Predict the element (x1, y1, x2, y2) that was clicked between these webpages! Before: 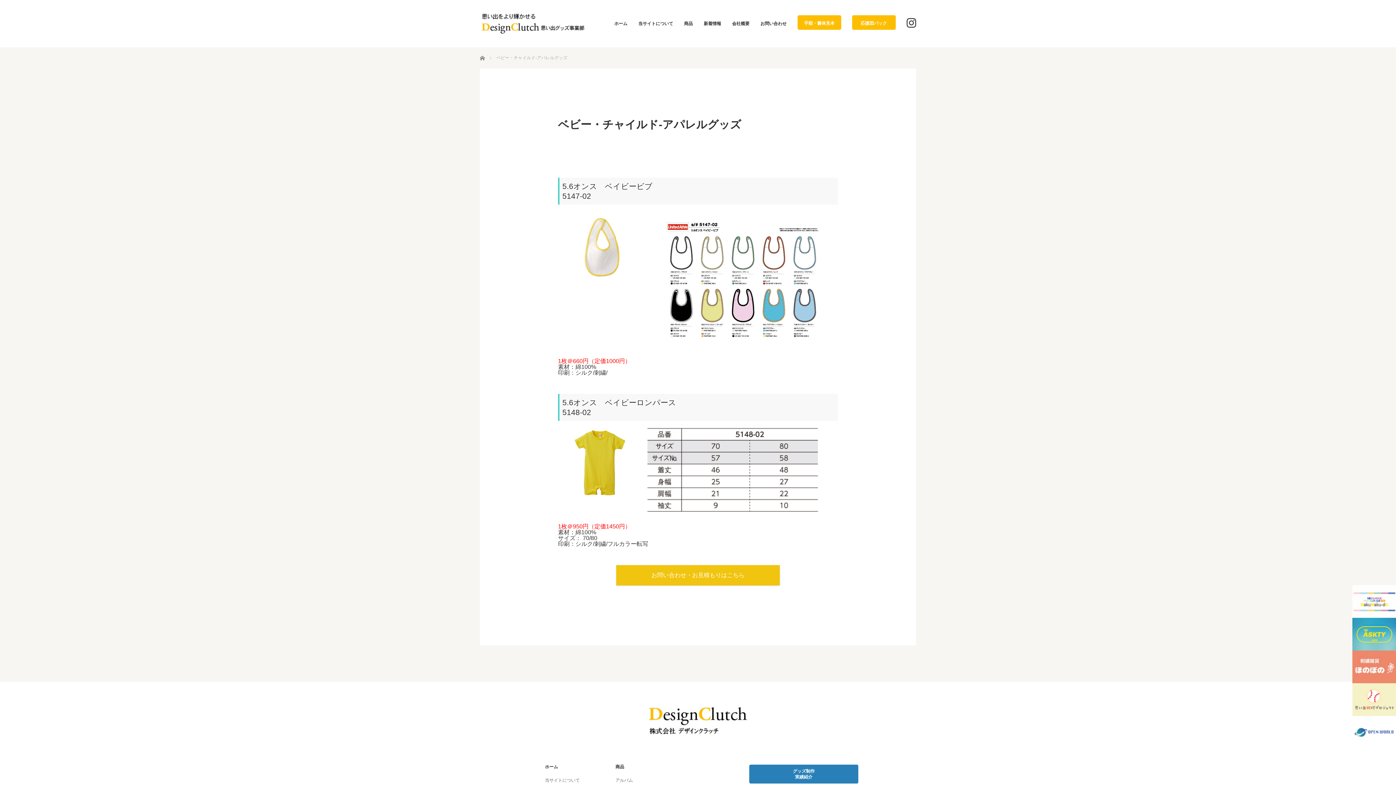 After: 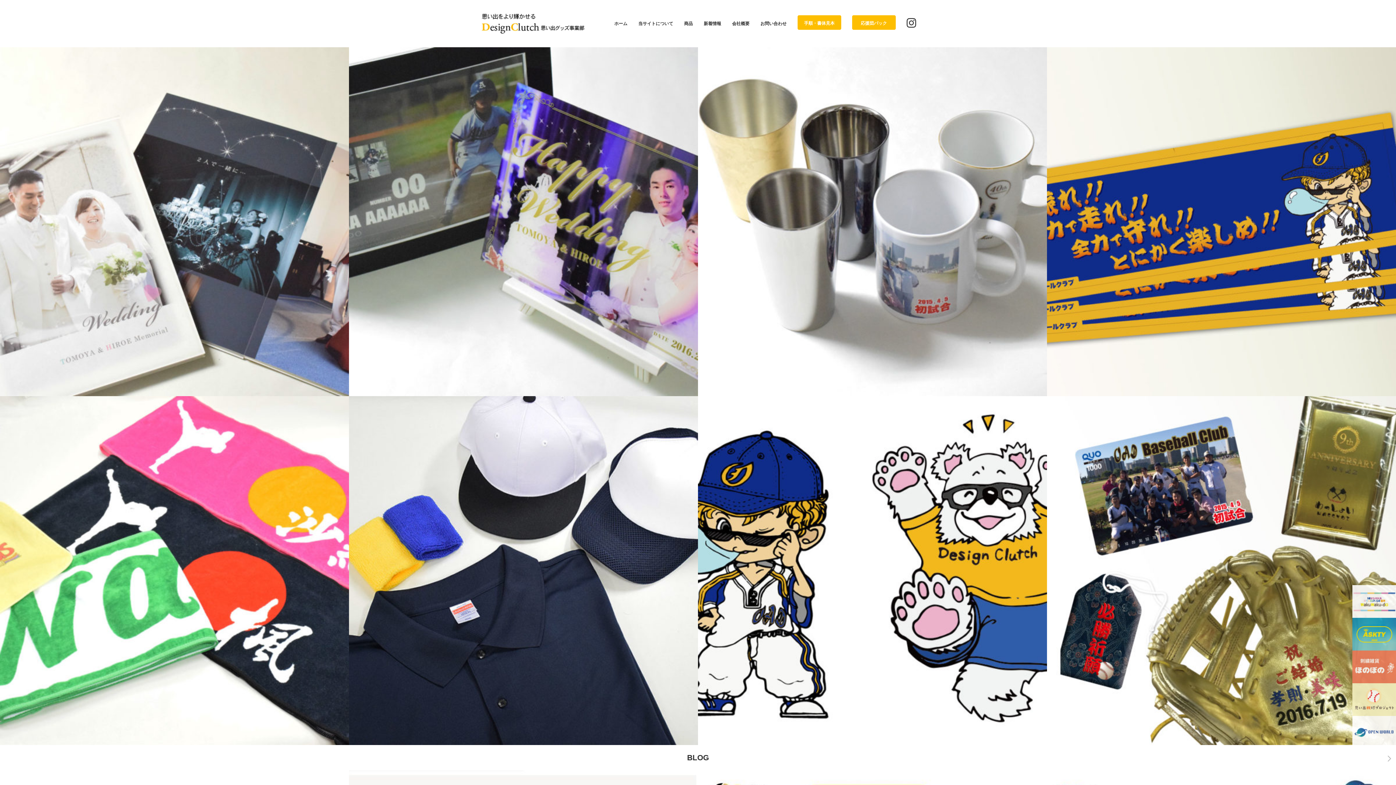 Action: bbox: (480, 11, 585, 34)